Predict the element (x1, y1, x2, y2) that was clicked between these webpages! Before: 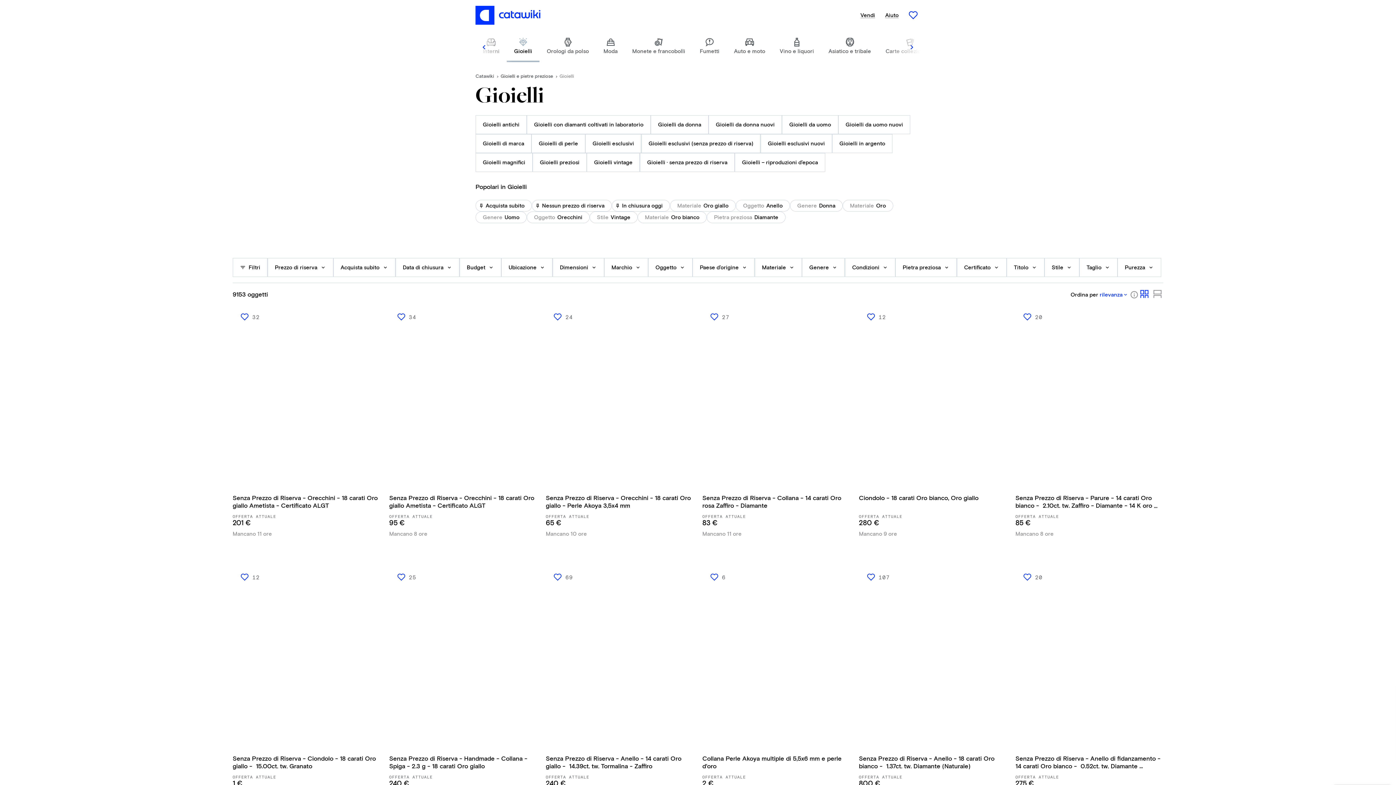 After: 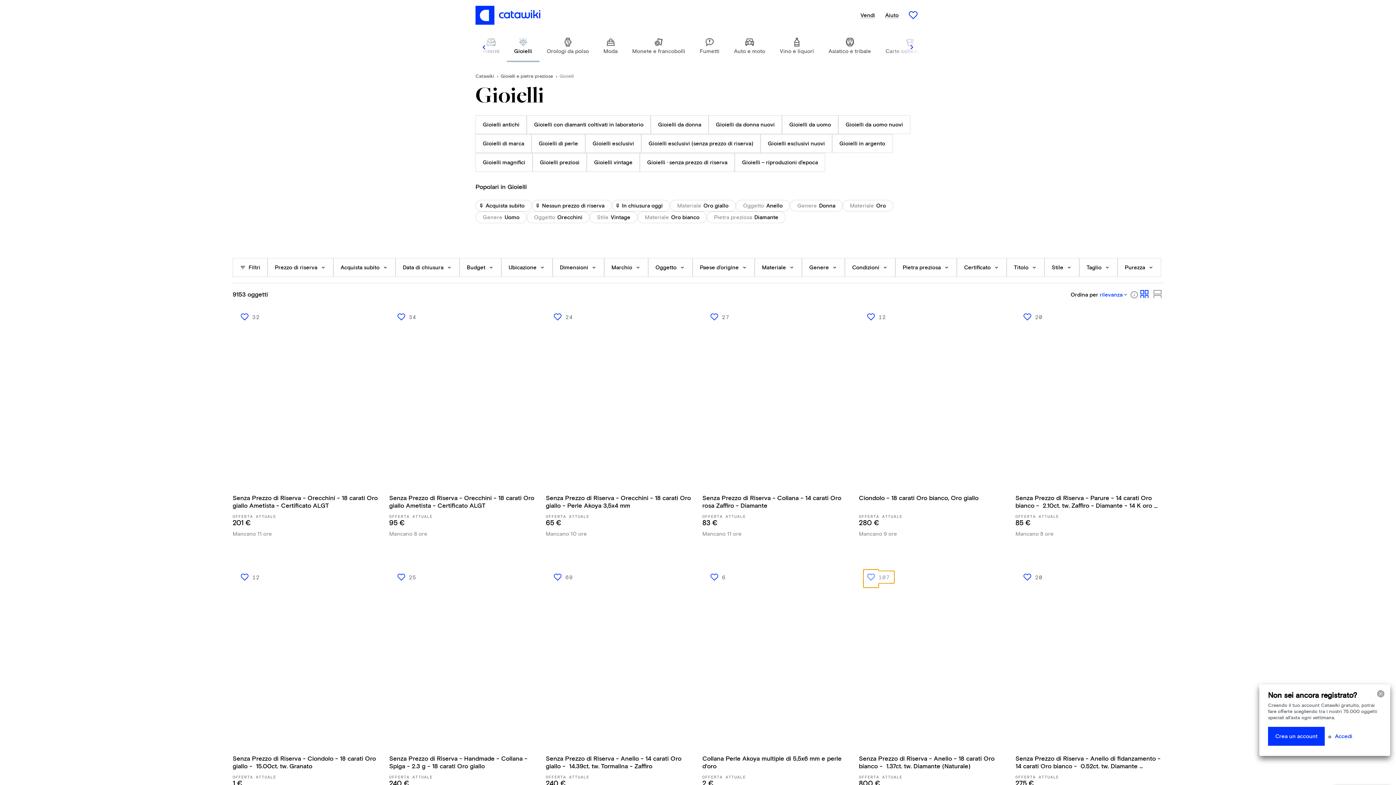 Action: label: 107 bbox: (863, 571, 894, 583)